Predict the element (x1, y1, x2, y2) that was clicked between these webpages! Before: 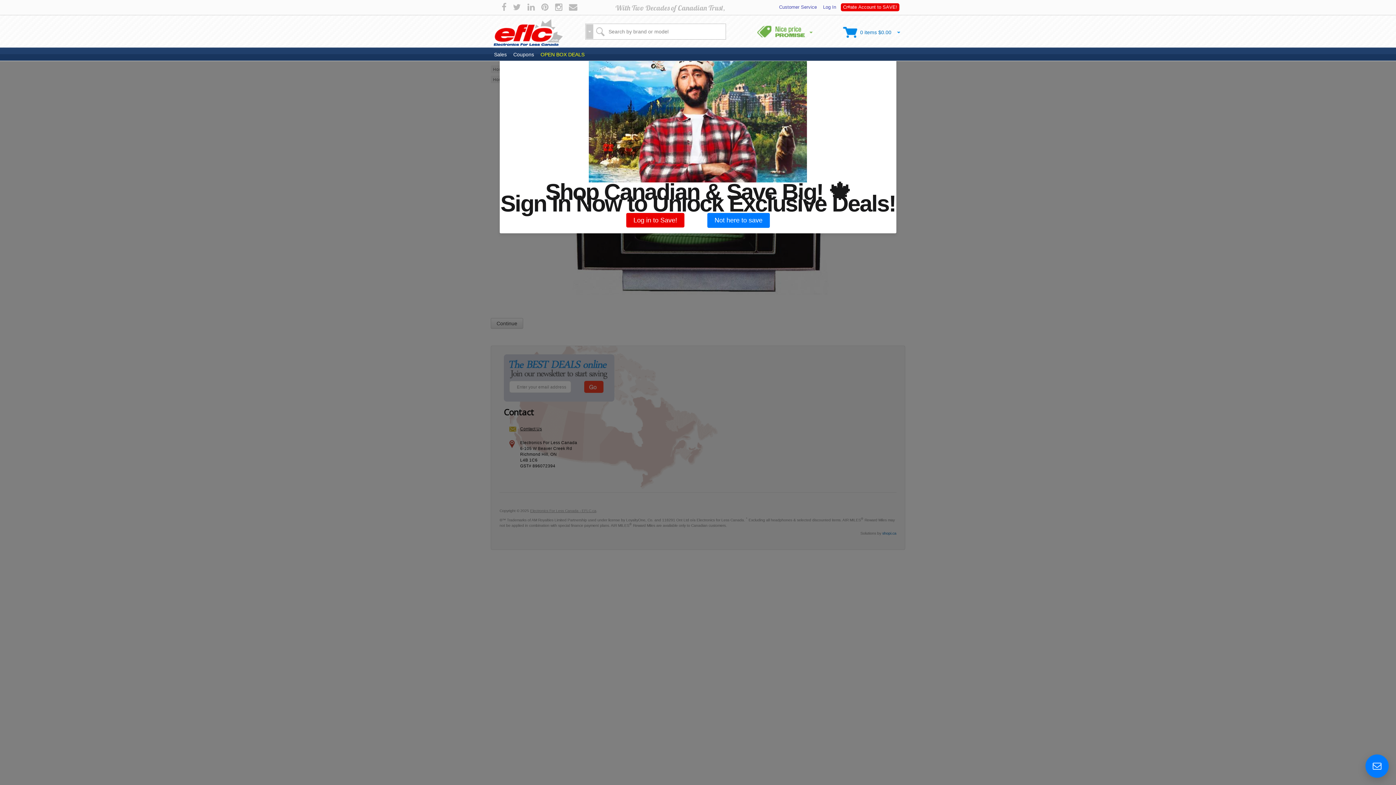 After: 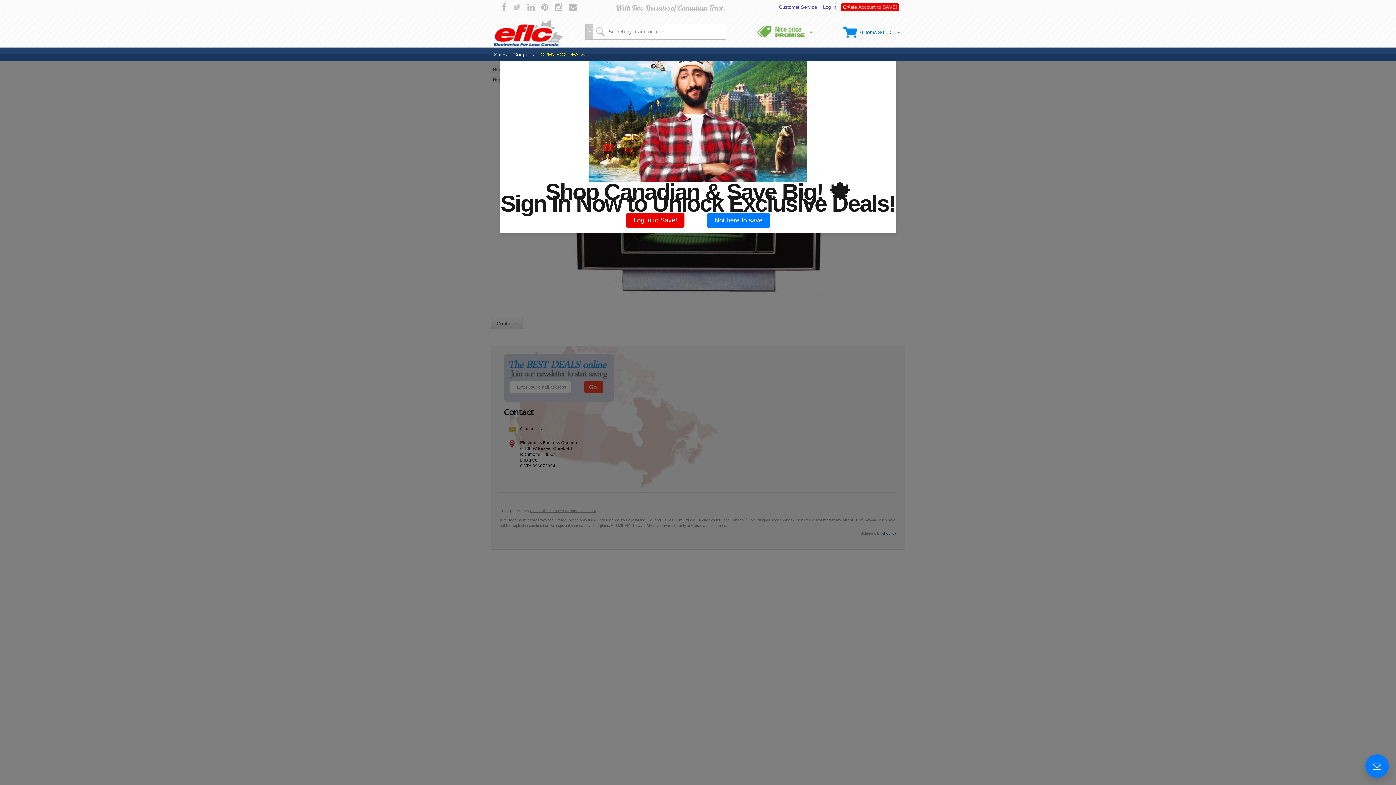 Action: bbox: (502, 6, 515, 10)